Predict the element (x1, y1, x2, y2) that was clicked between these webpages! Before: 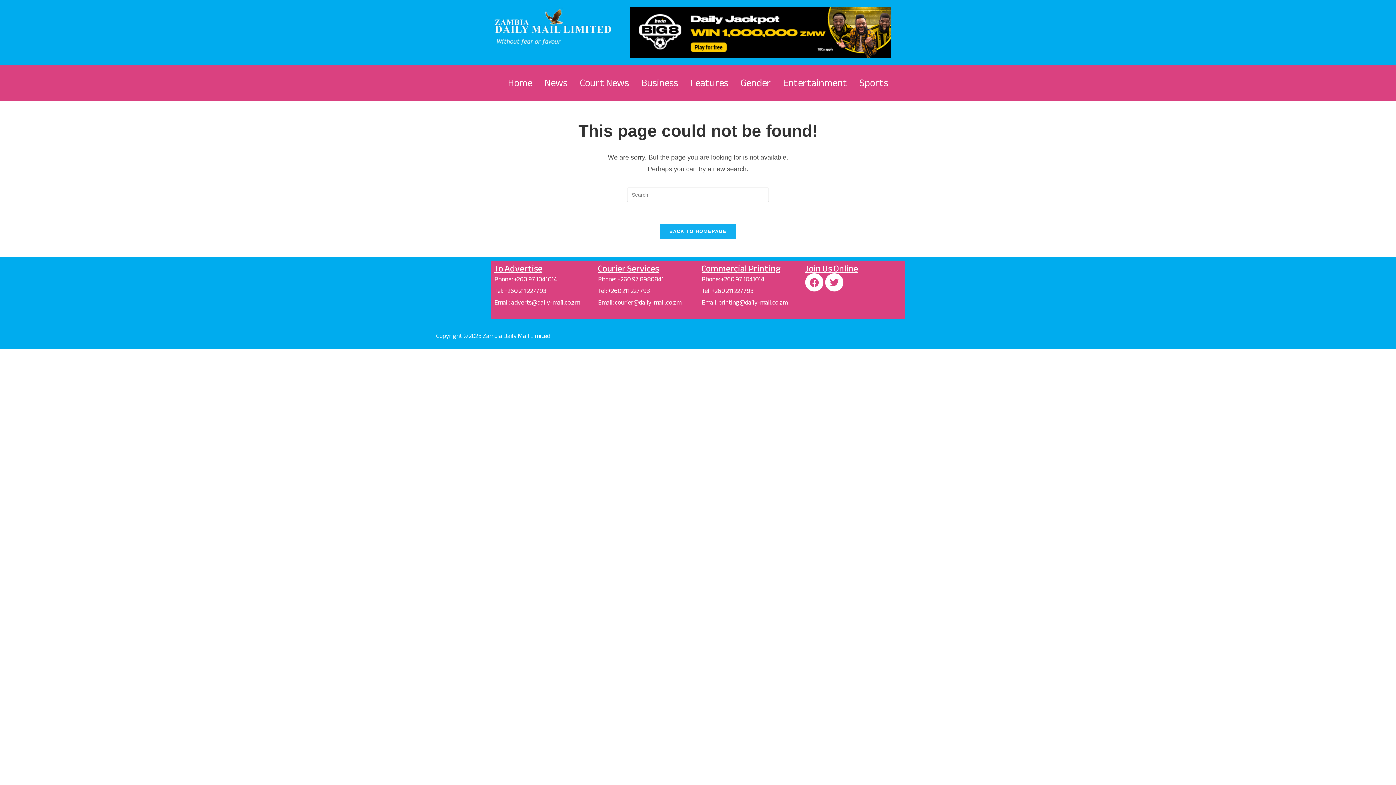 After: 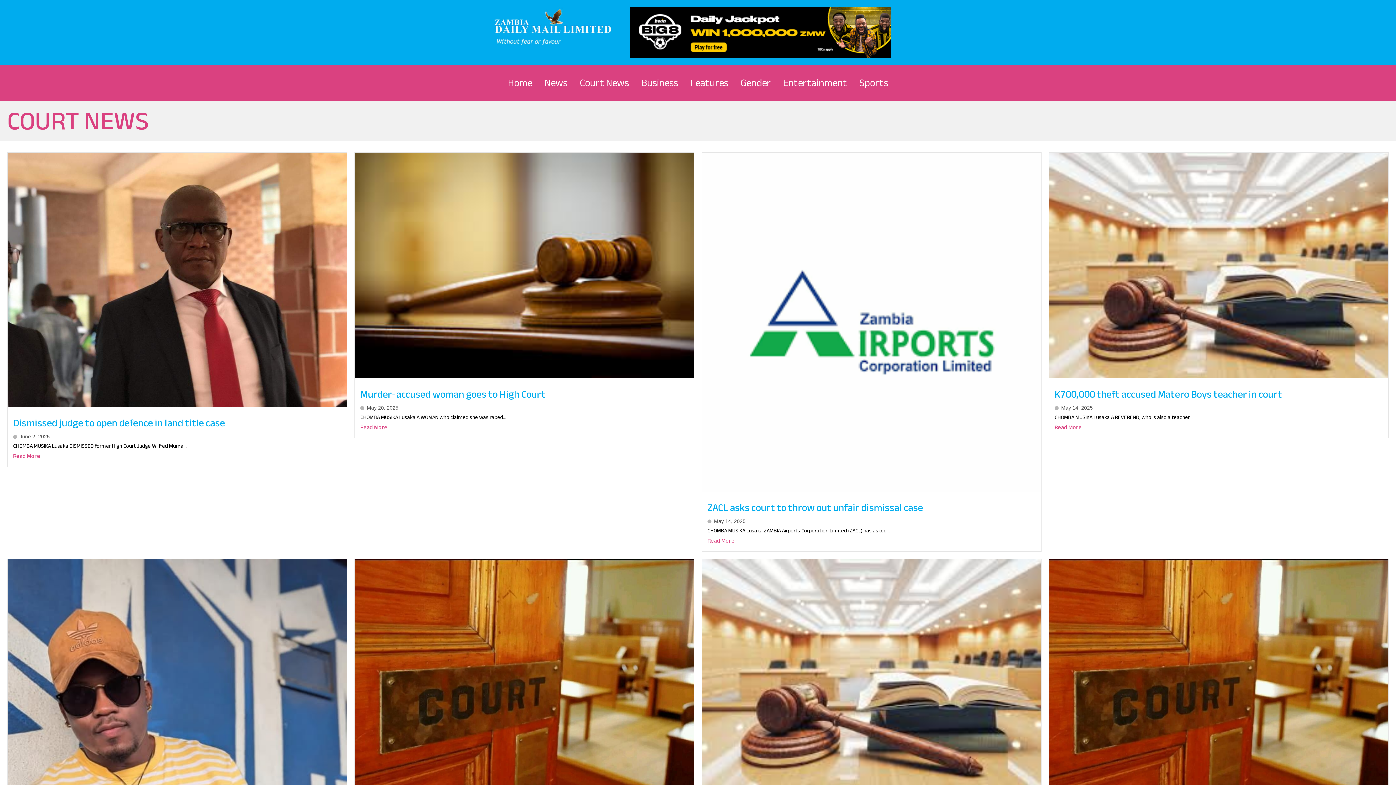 Action: label: Court News bbox: (577, 72, 631, 93)